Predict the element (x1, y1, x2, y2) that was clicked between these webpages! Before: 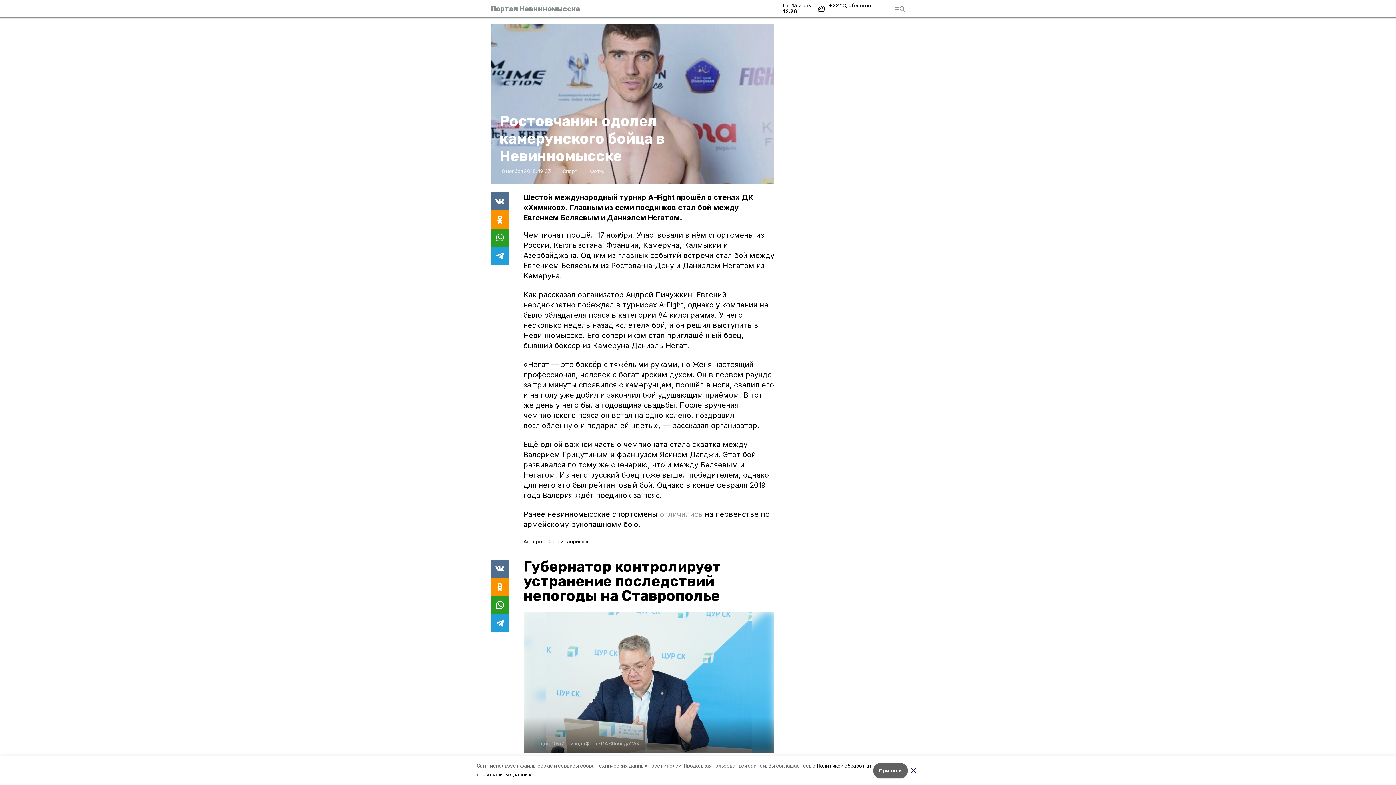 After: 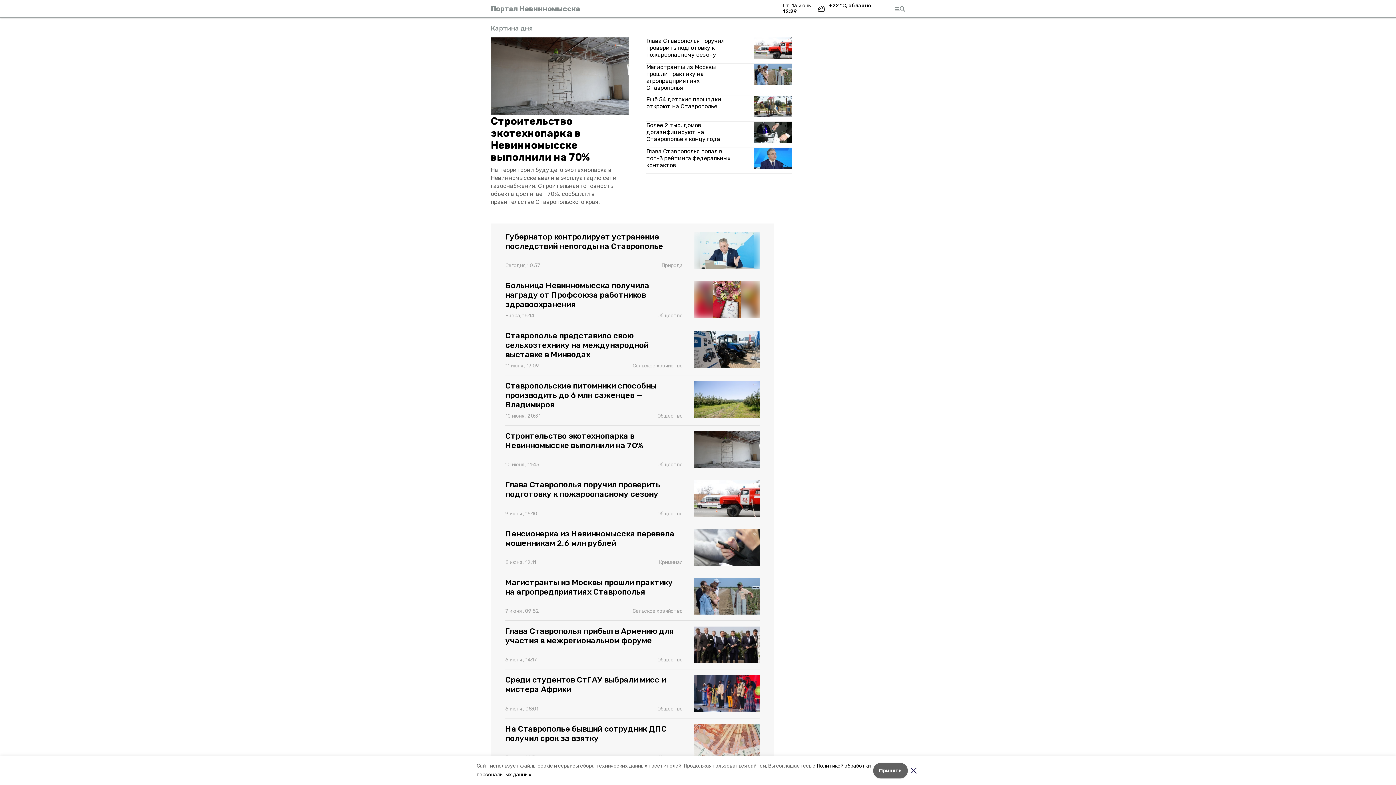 Action: label: Портал Невинномысска bbox: (490, 5, 580, 12)